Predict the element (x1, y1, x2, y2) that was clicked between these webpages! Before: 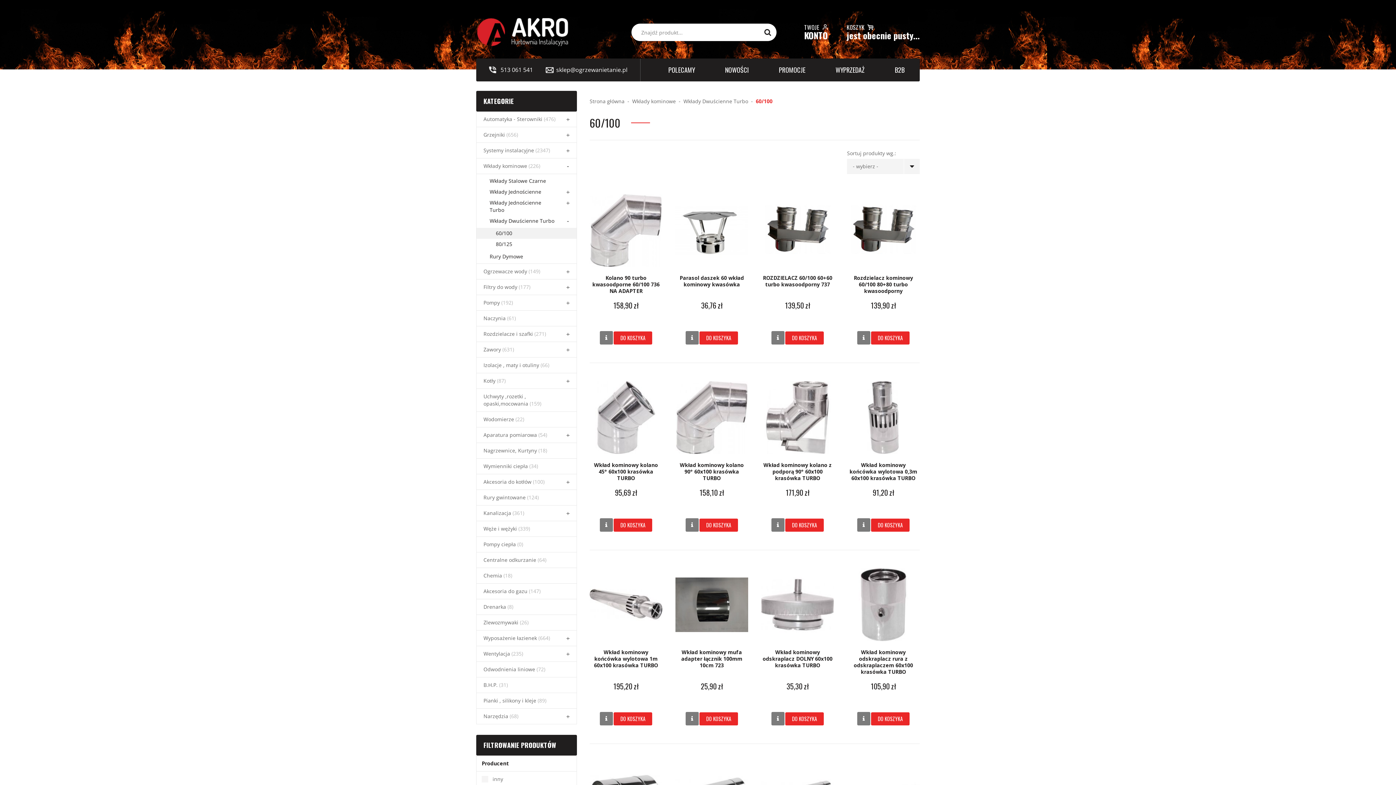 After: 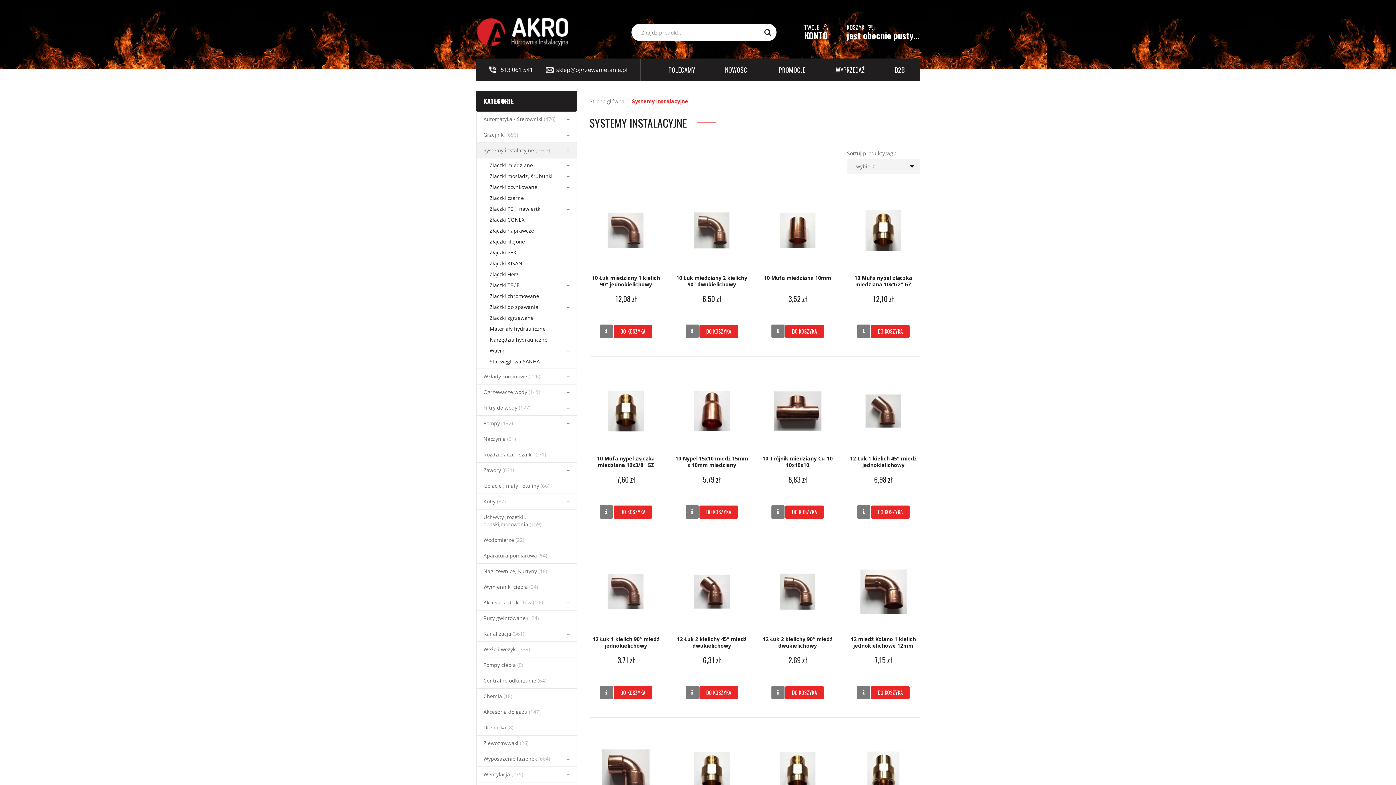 Action: label: Systemy instalacyjne bbox: (476, 142, 576, 158)